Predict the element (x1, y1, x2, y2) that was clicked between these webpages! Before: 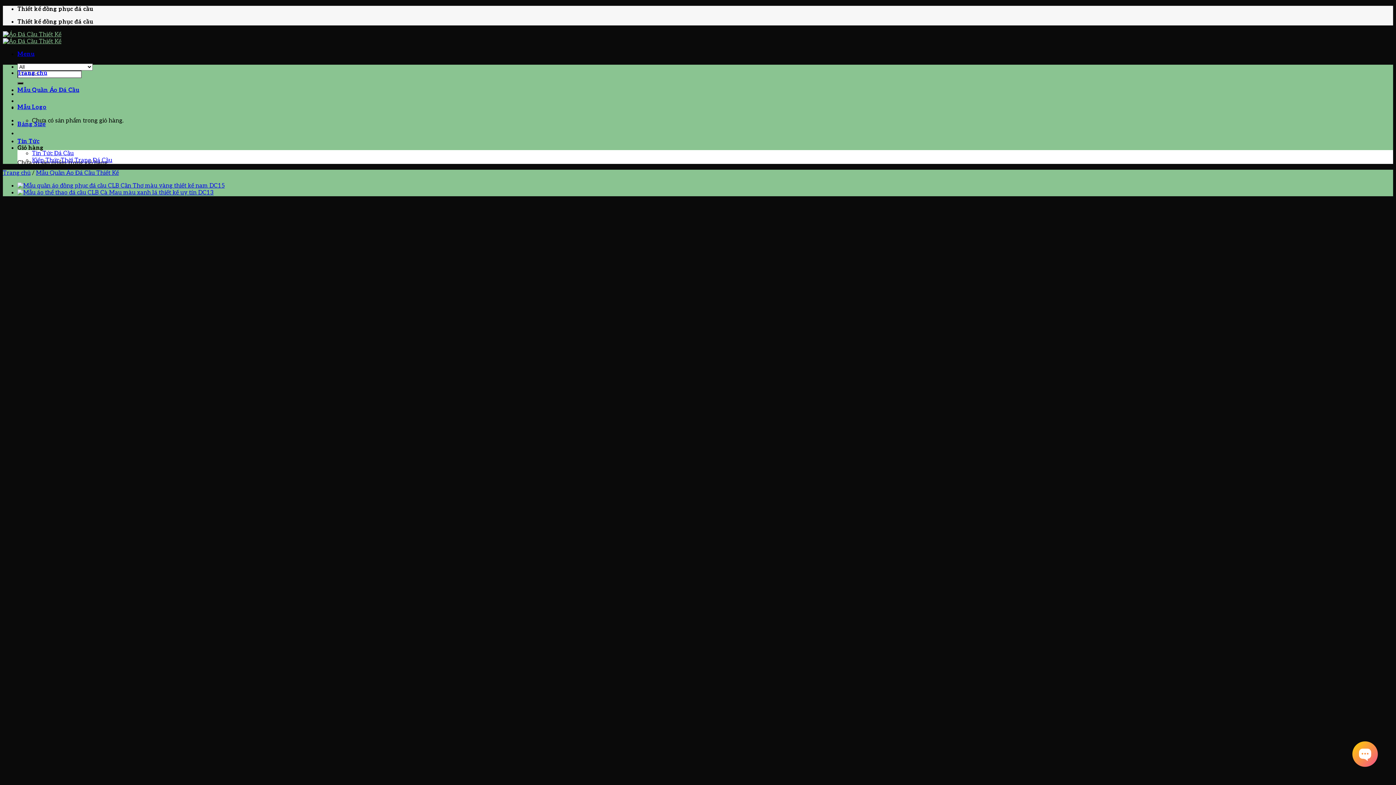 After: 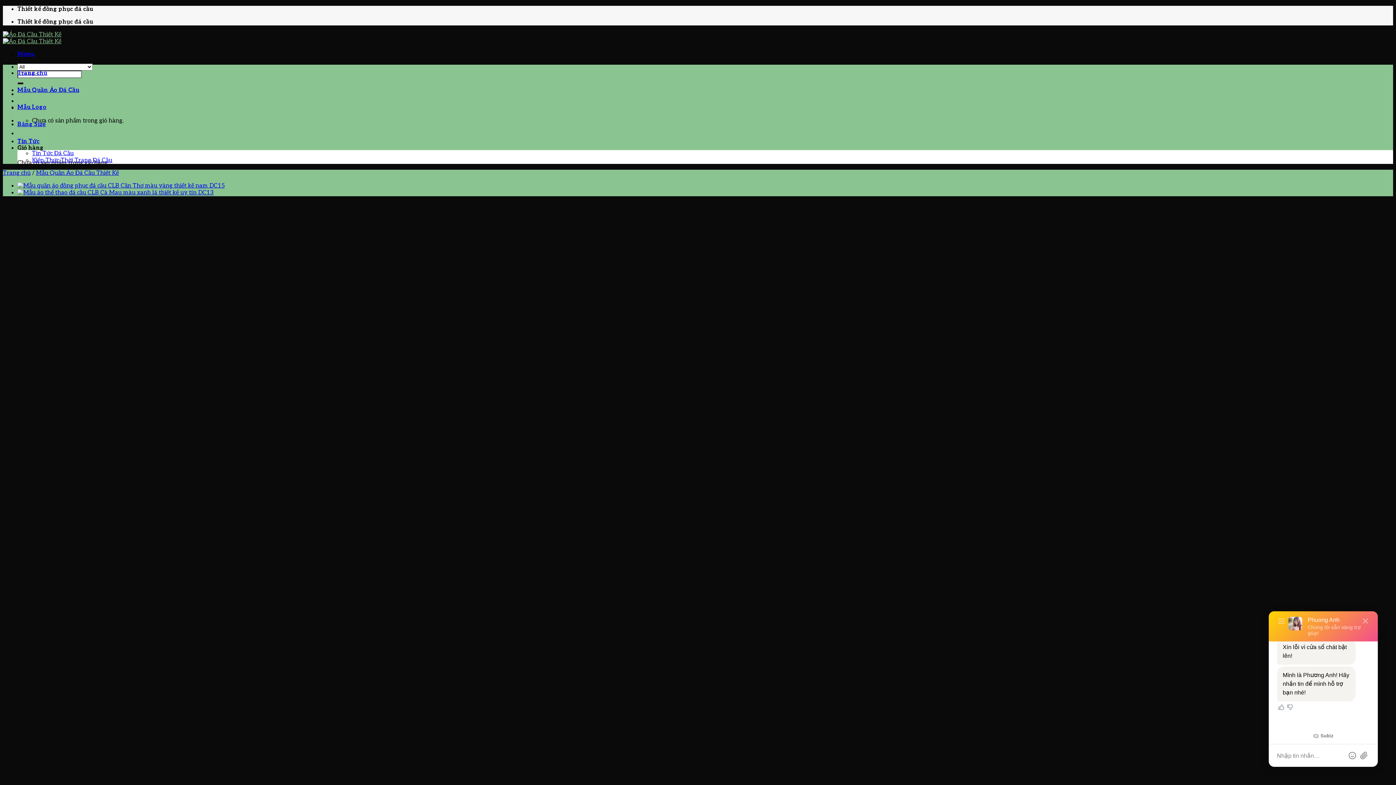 Action: label: Menu bbox: (17, 50, 34, 57)